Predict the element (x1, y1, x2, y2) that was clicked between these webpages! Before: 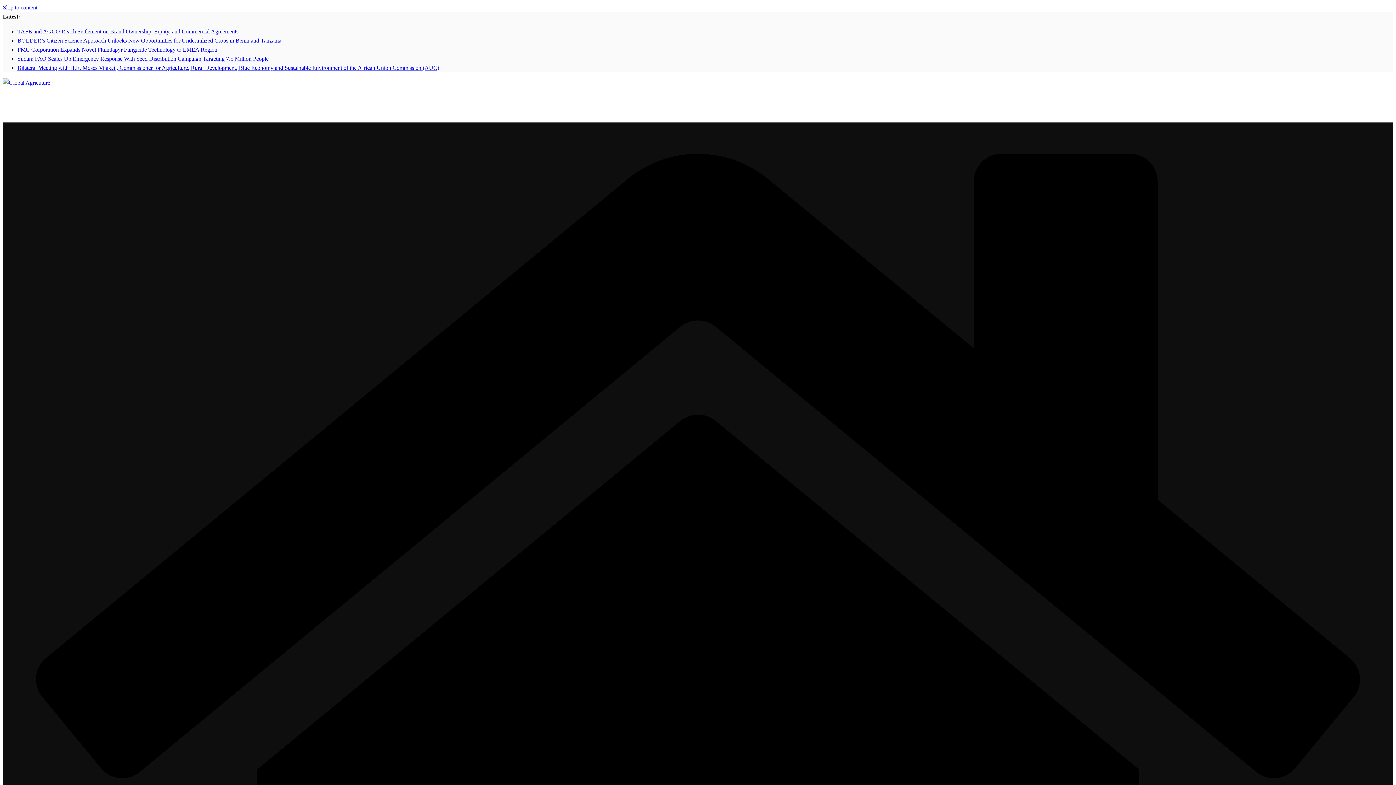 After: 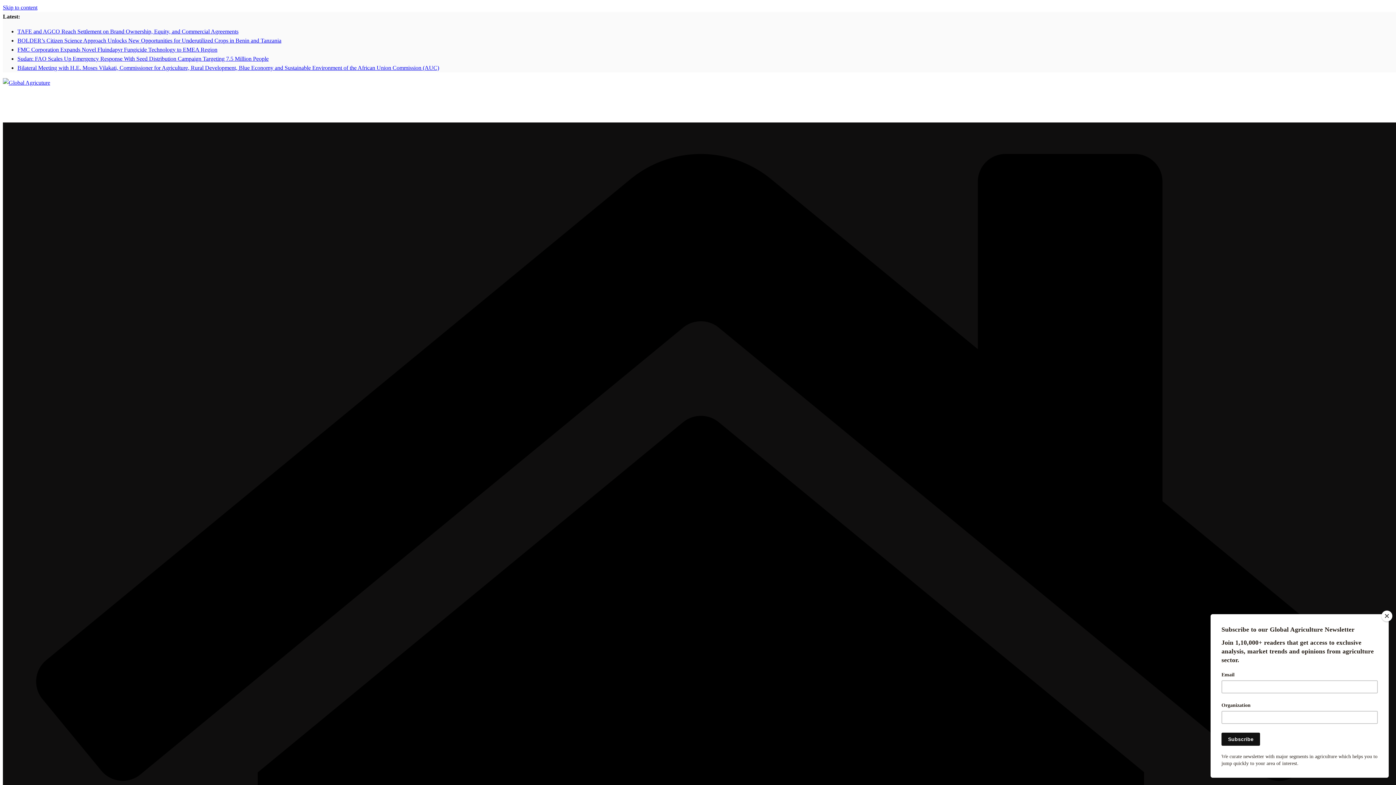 Action: bbox: (17, 28, 238, 34) label: TAFE and AGCO Reach Settlement on Brand Ownership, Equity, and Commercial Agreements